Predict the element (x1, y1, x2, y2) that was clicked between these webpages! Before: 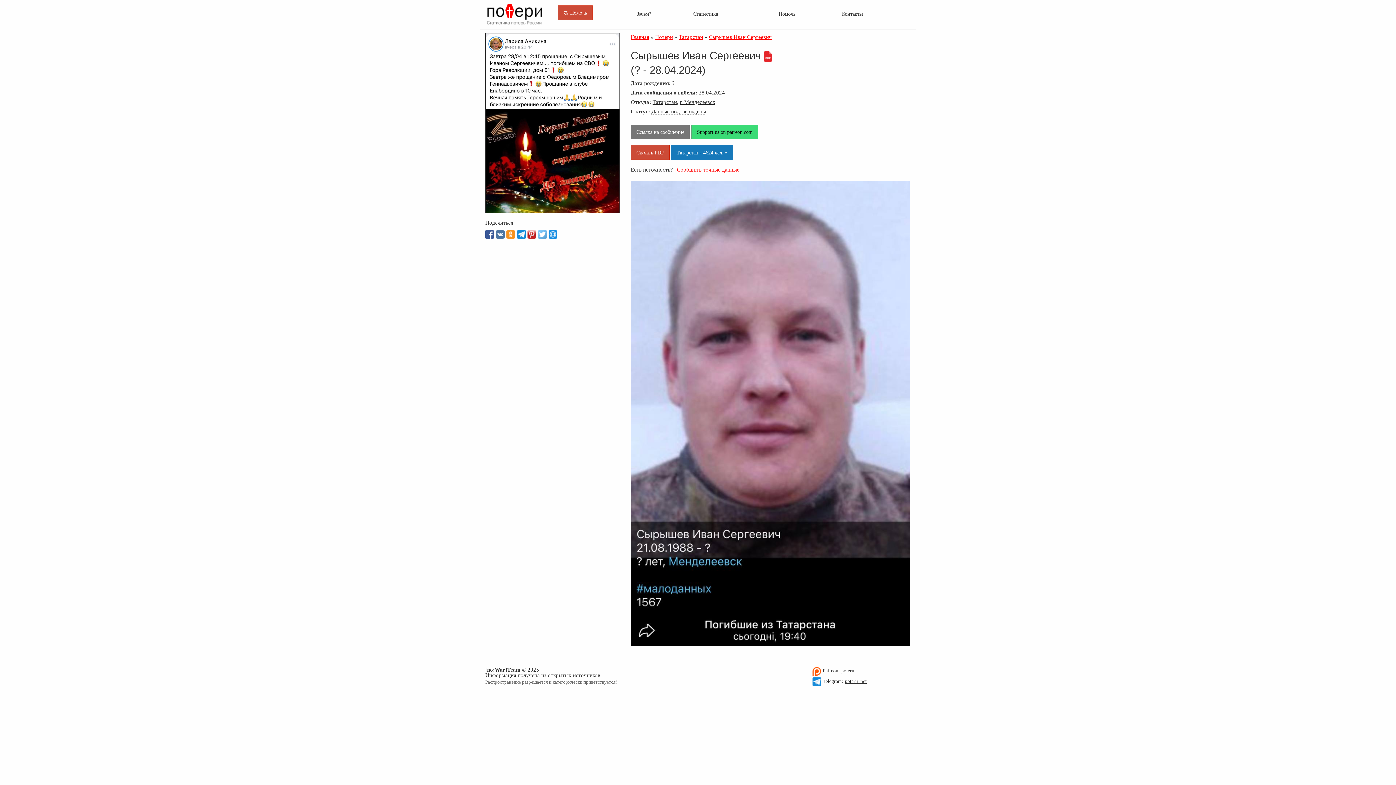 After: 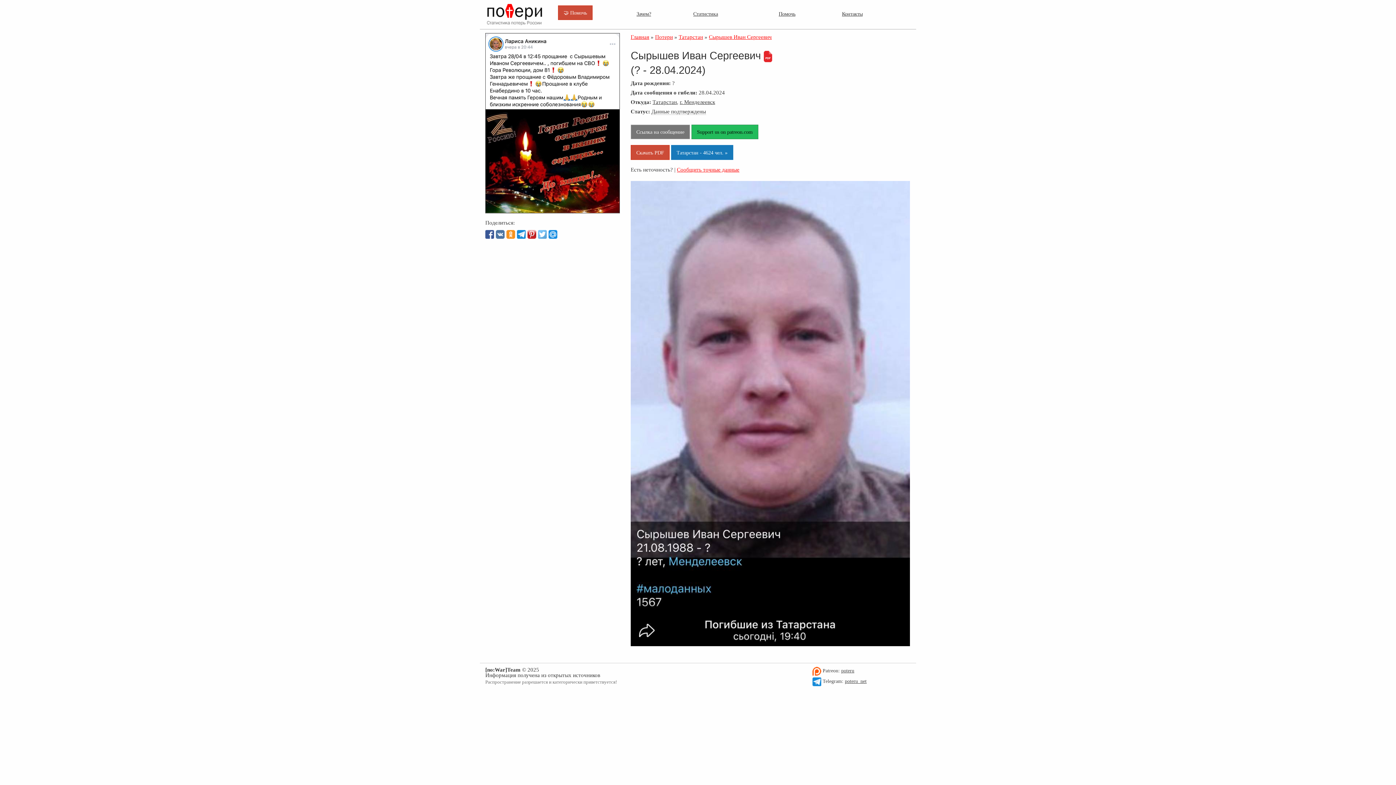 Action: label: Support us on patreon.com bbox: (691, 124, 758, 139)